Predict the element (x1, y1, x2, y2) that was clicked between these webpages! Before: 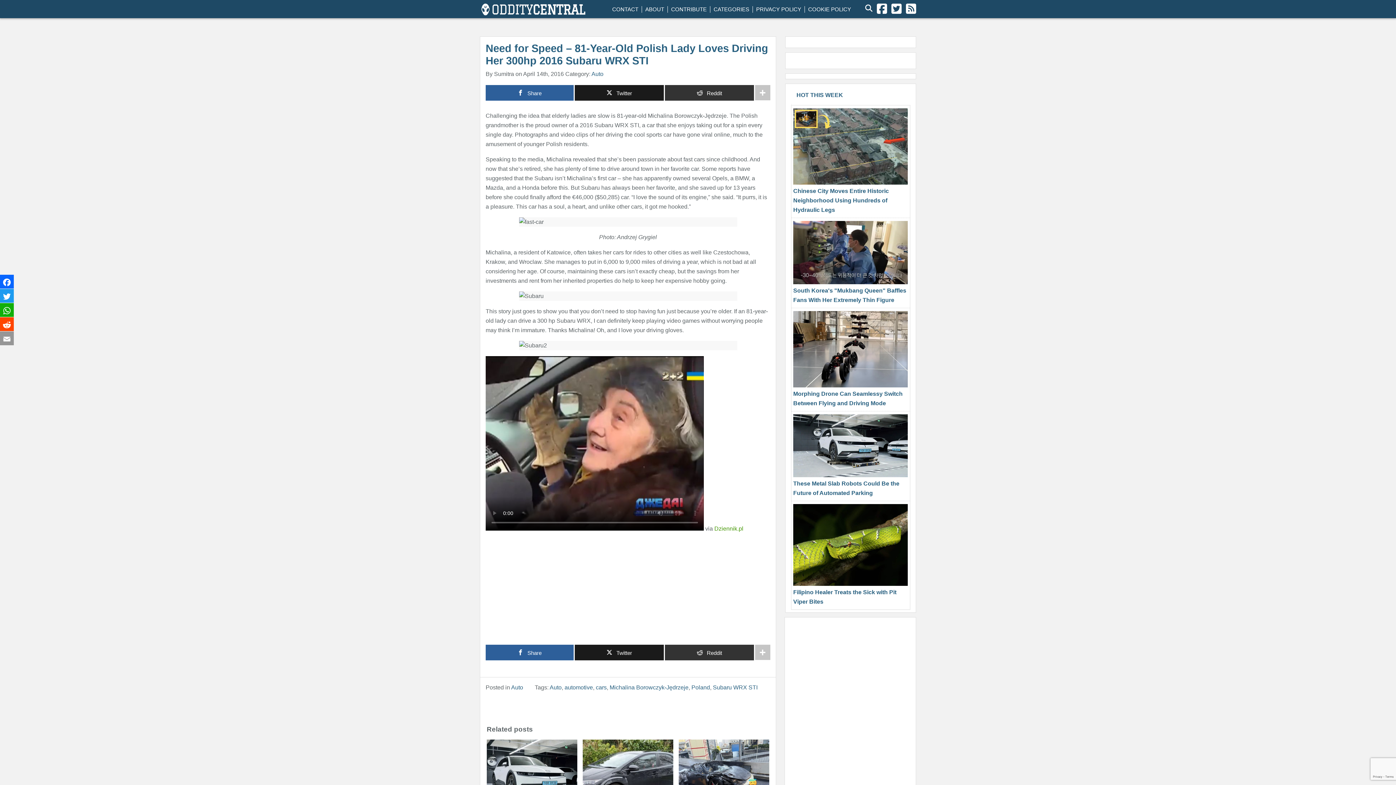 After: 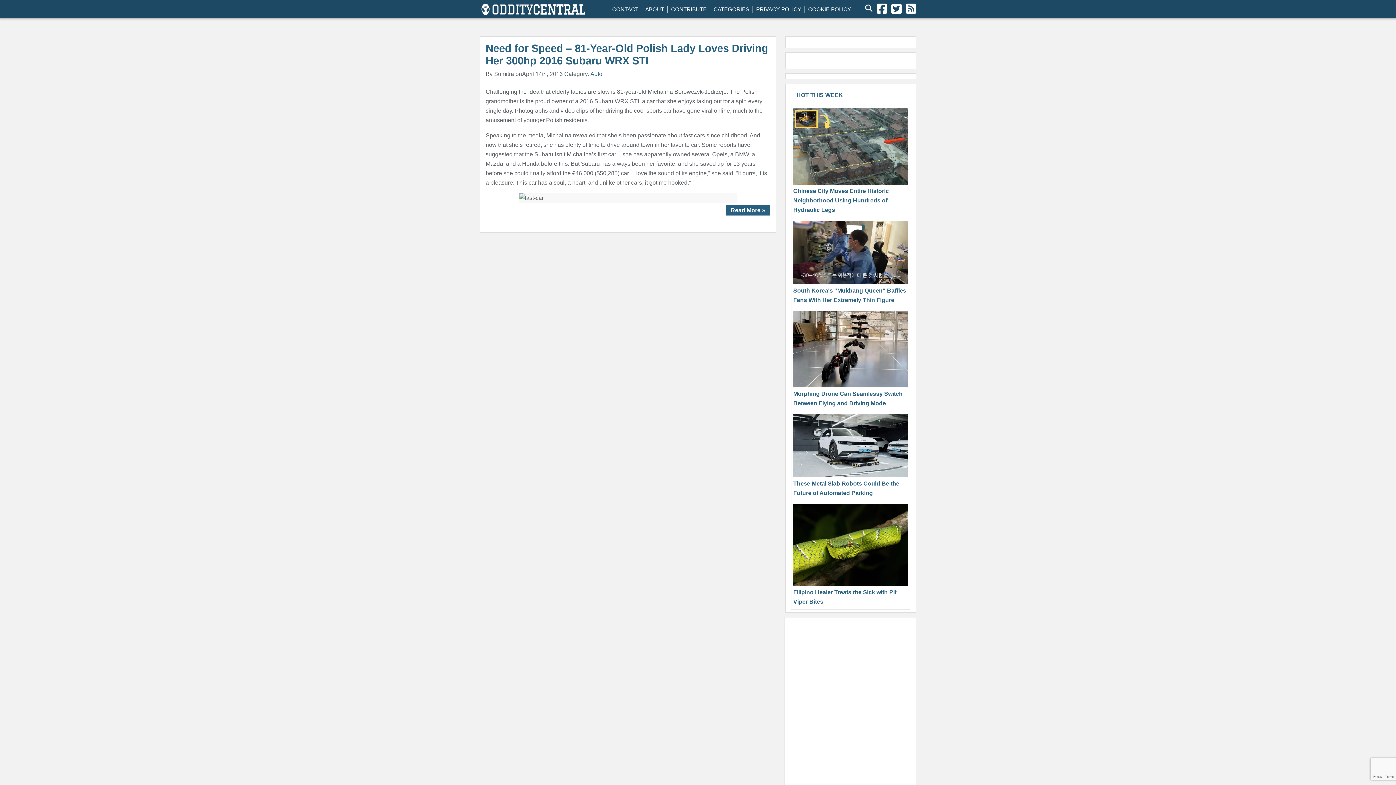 Action: bbox: (609, 684, 688, 690) label: Michalina Borowczyk-Jędrzeje